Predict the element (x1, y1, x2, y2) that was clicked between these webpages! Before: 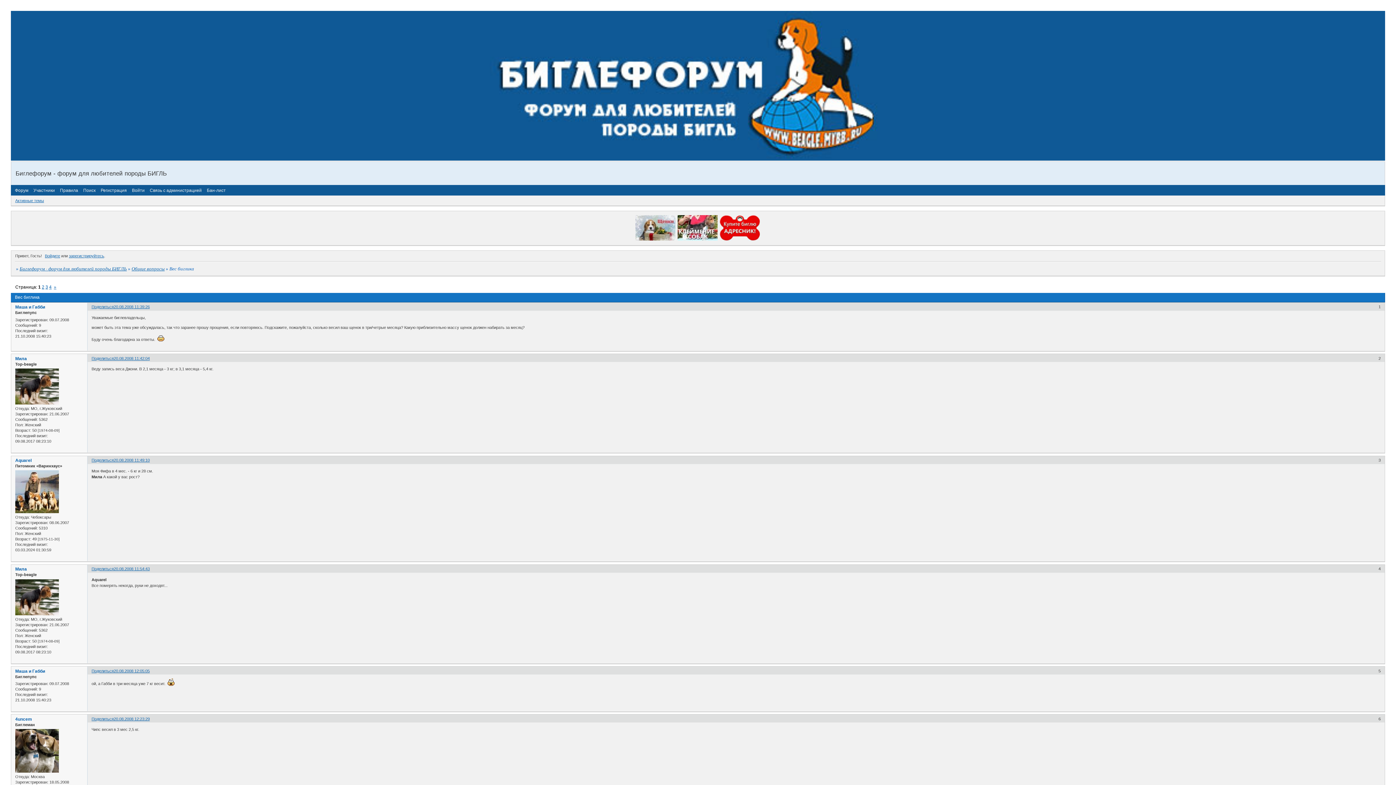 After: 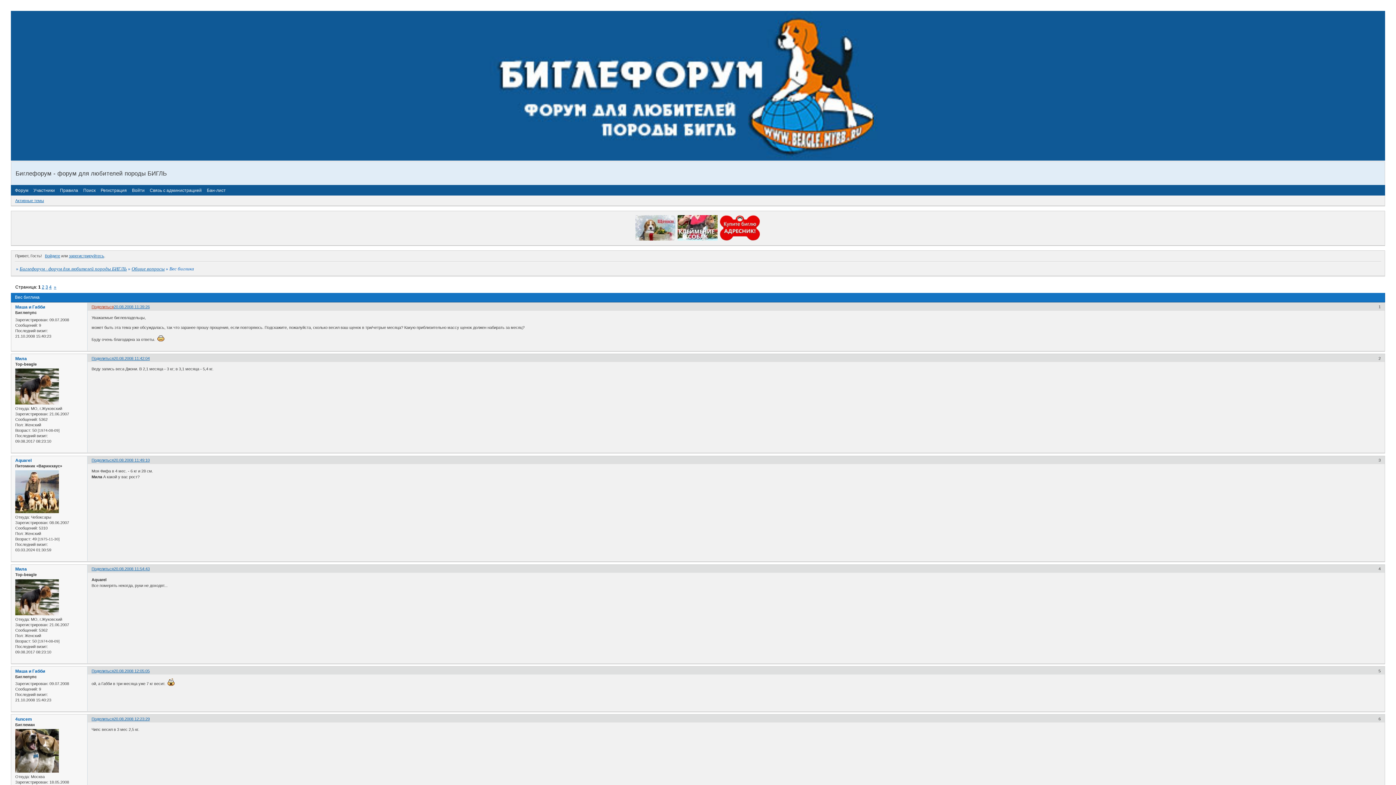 Action: label: Поделиться bbox: (91, 304, 113, 309)